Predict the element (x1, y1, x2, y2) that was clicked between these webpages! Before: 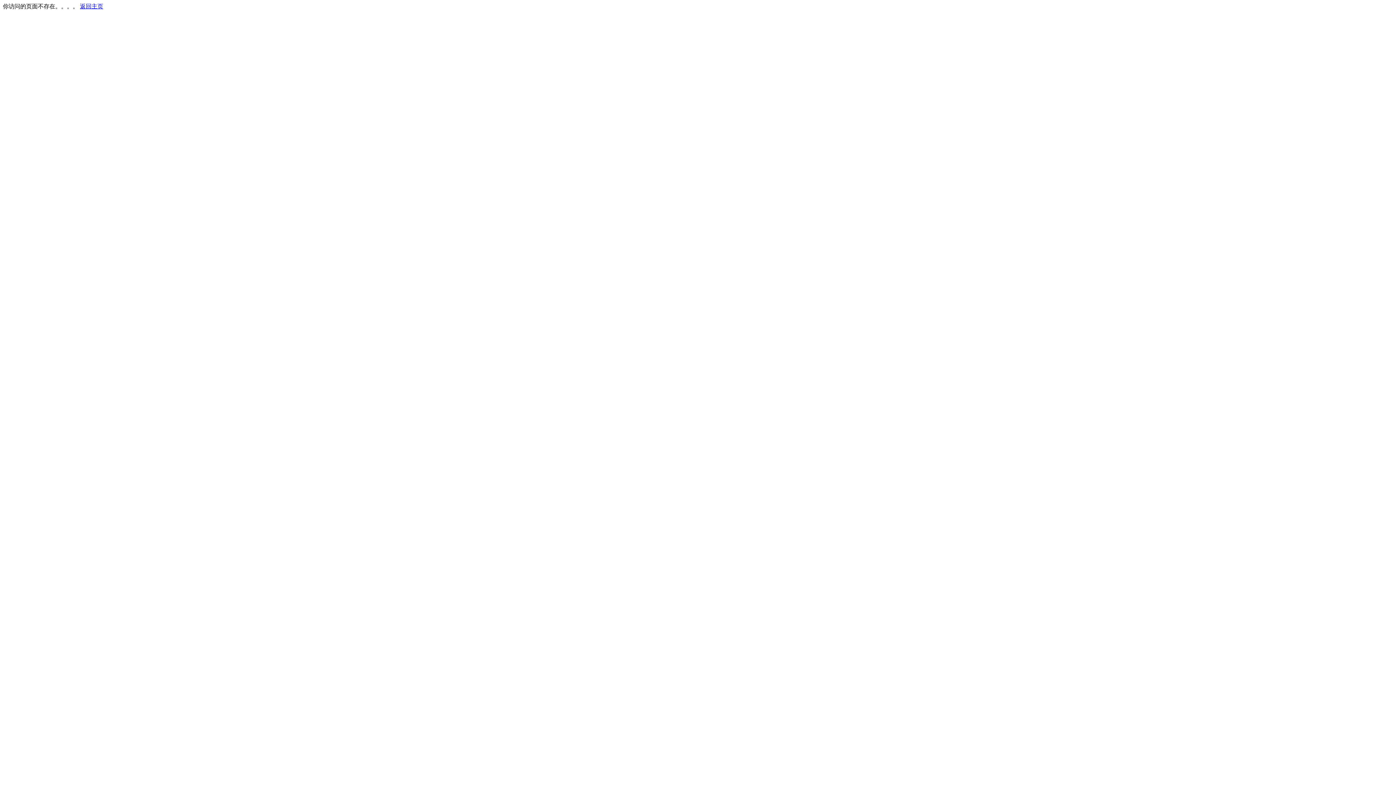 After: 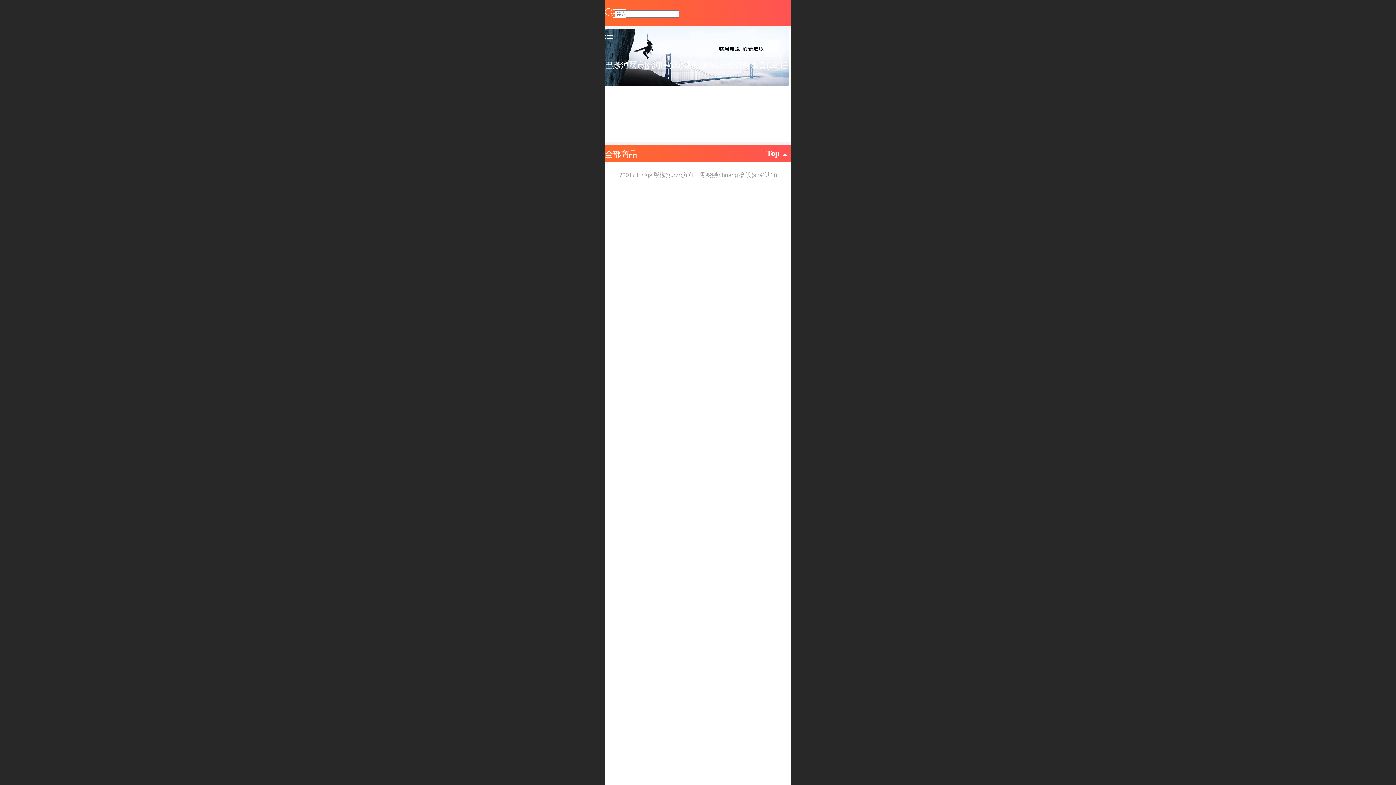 Action: bbox: (80, 3, 103, 9) label: 返回主页